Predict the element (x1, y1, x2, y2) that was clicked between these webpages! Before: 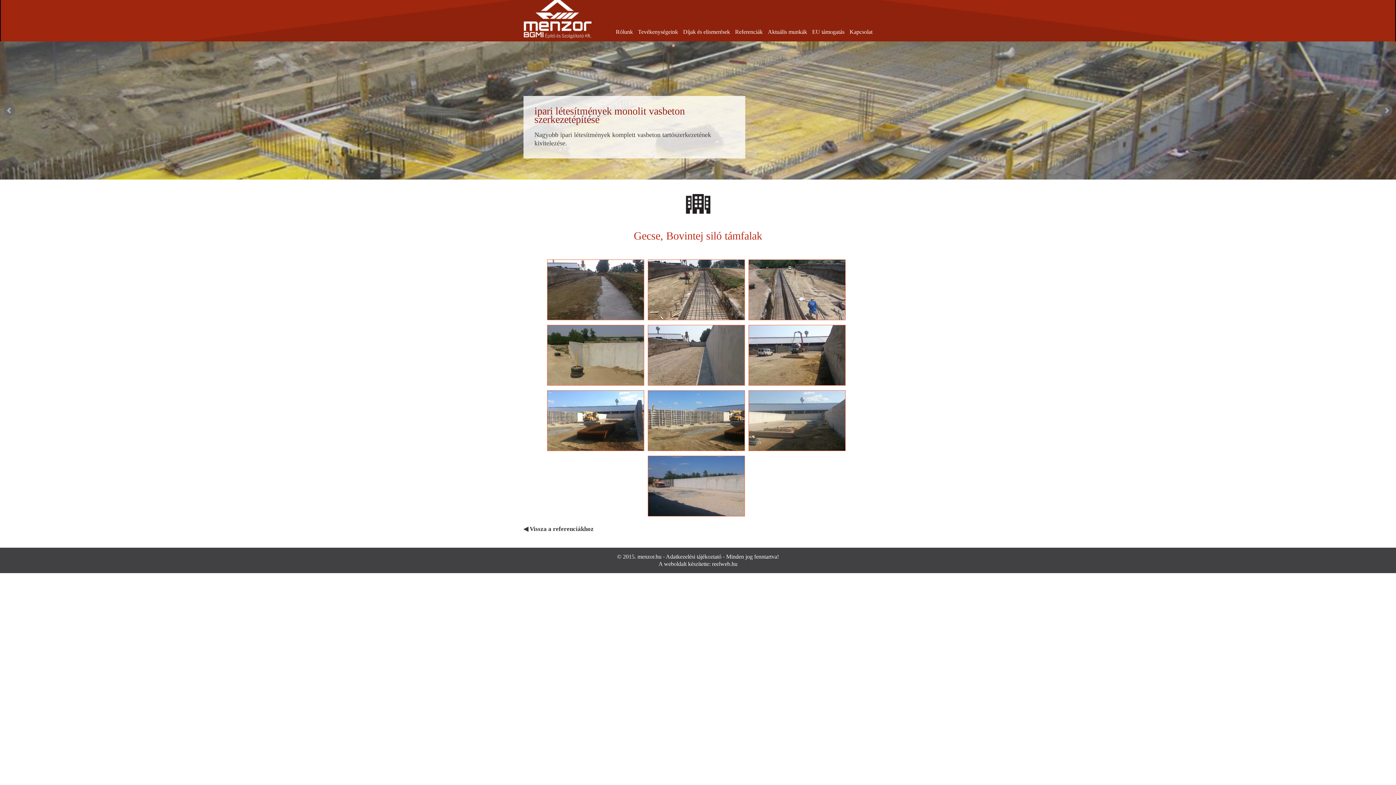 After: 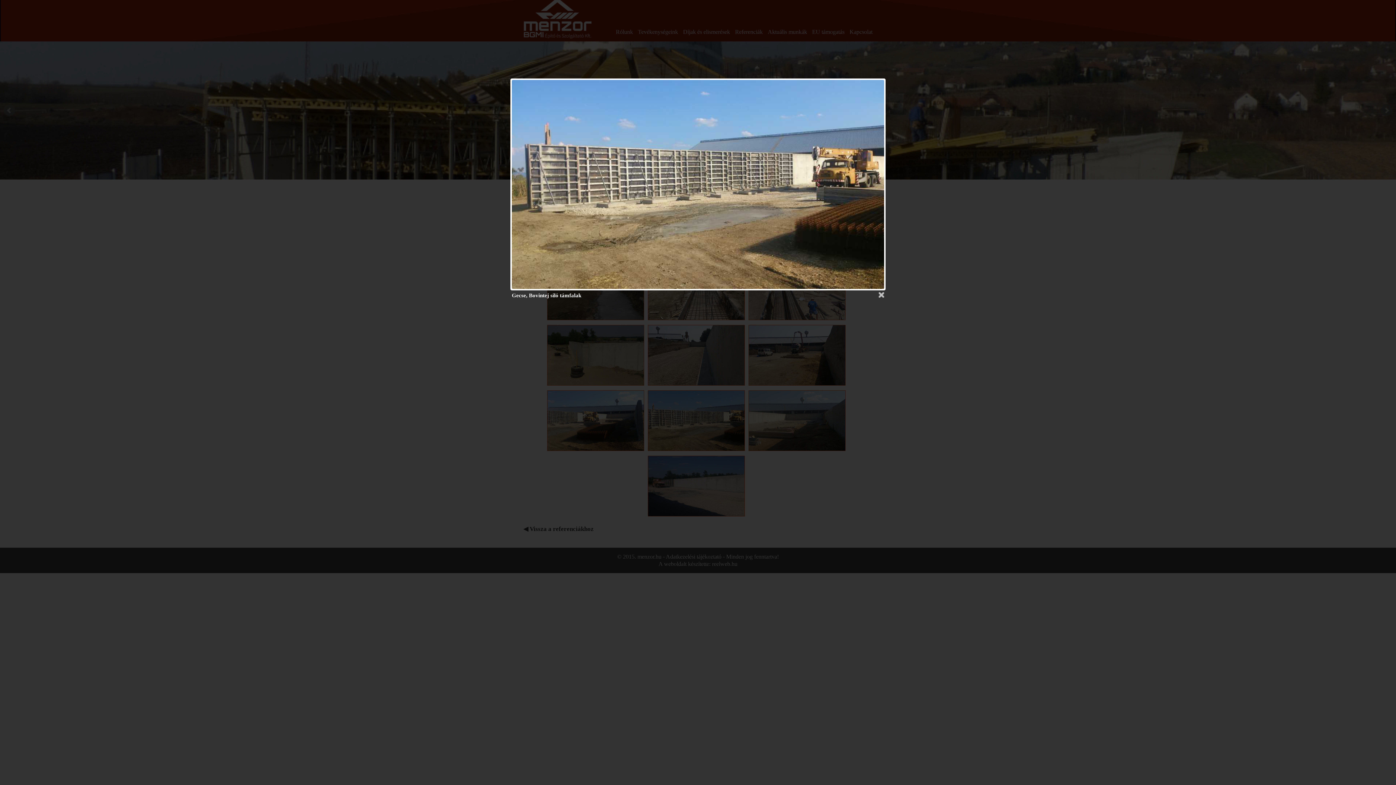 Action: bbox: (648, 390, 744, 450)